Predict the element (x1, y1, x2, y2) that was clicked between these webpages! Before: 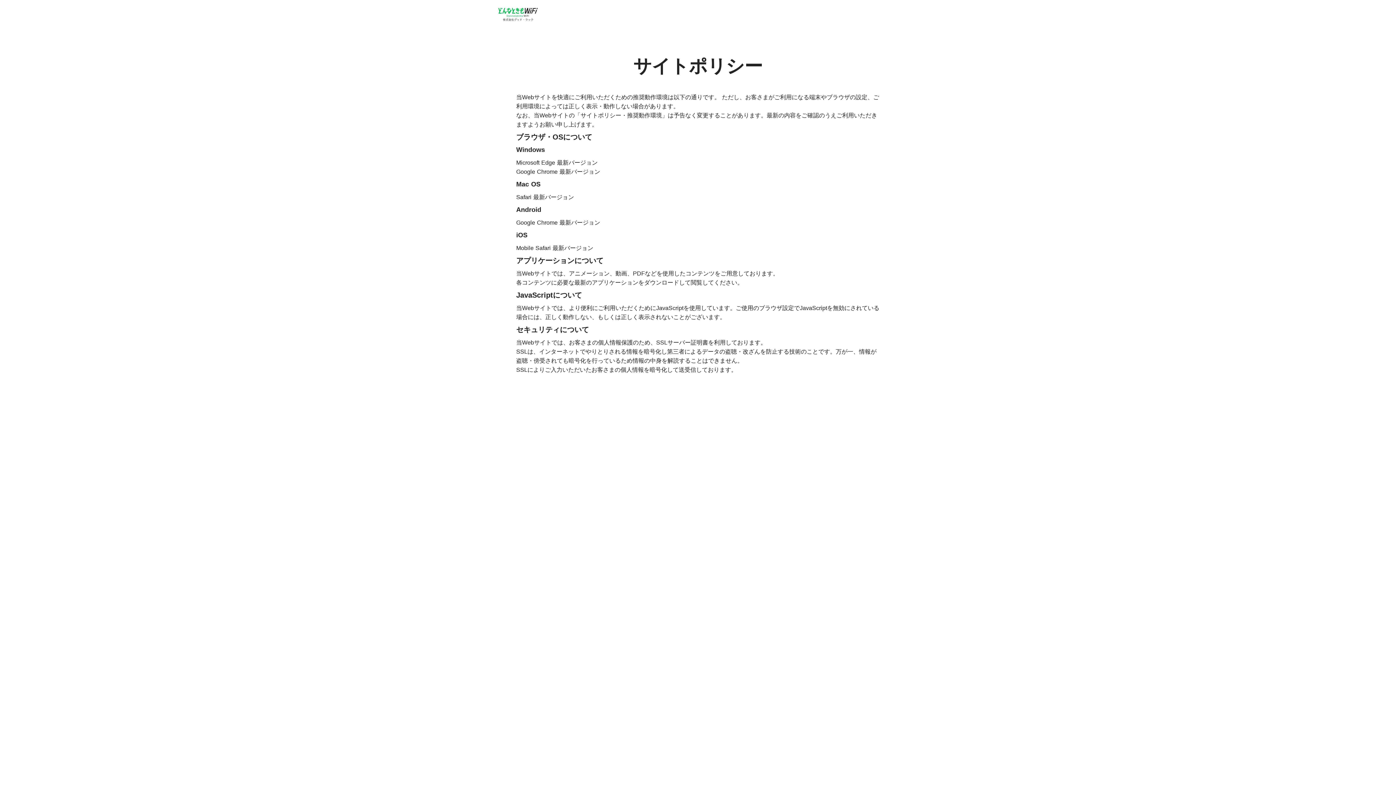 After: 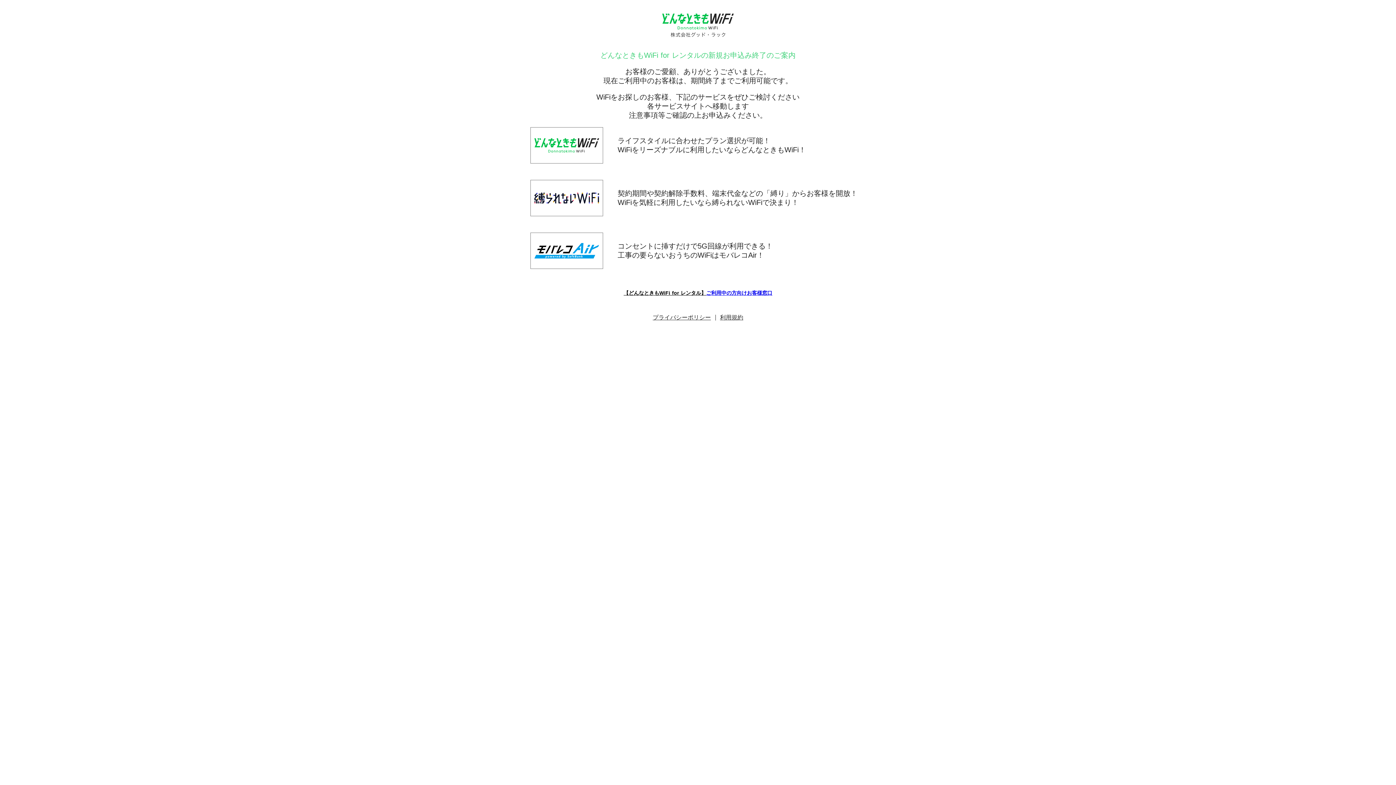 Action: bbox: (498, 3, 538, 25)